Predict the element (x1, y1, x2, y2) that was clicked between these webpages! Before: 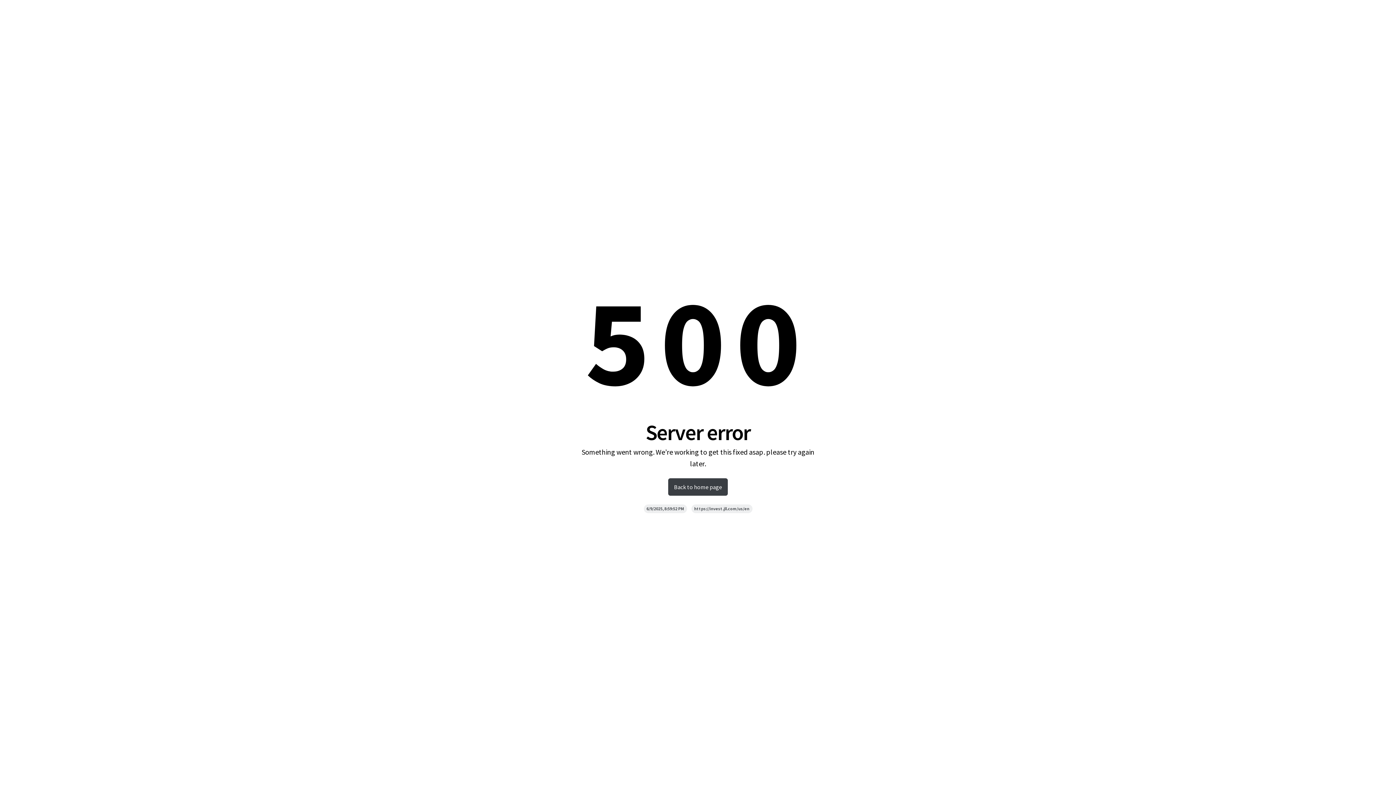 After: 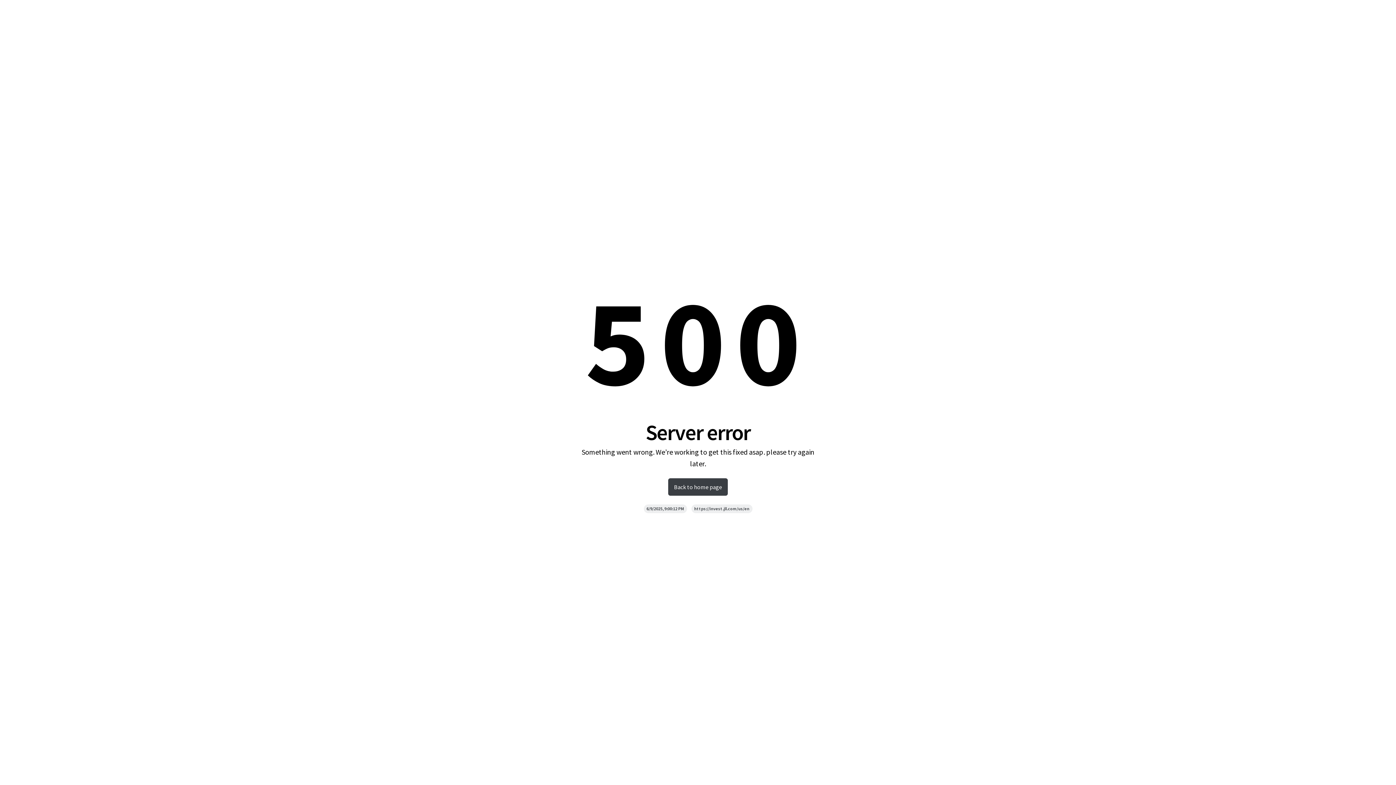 Action: bbox: (668, 478, 728, 495) label: Back to home page